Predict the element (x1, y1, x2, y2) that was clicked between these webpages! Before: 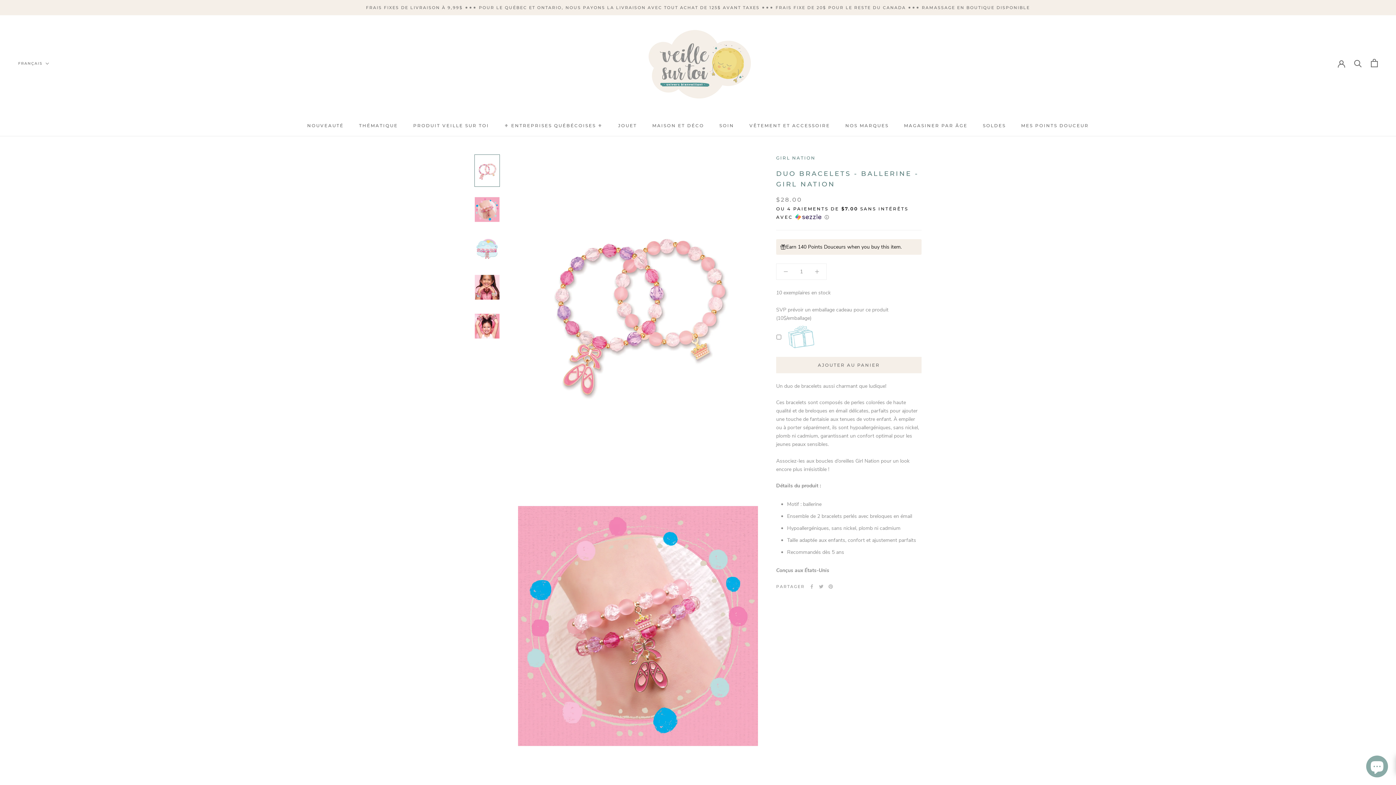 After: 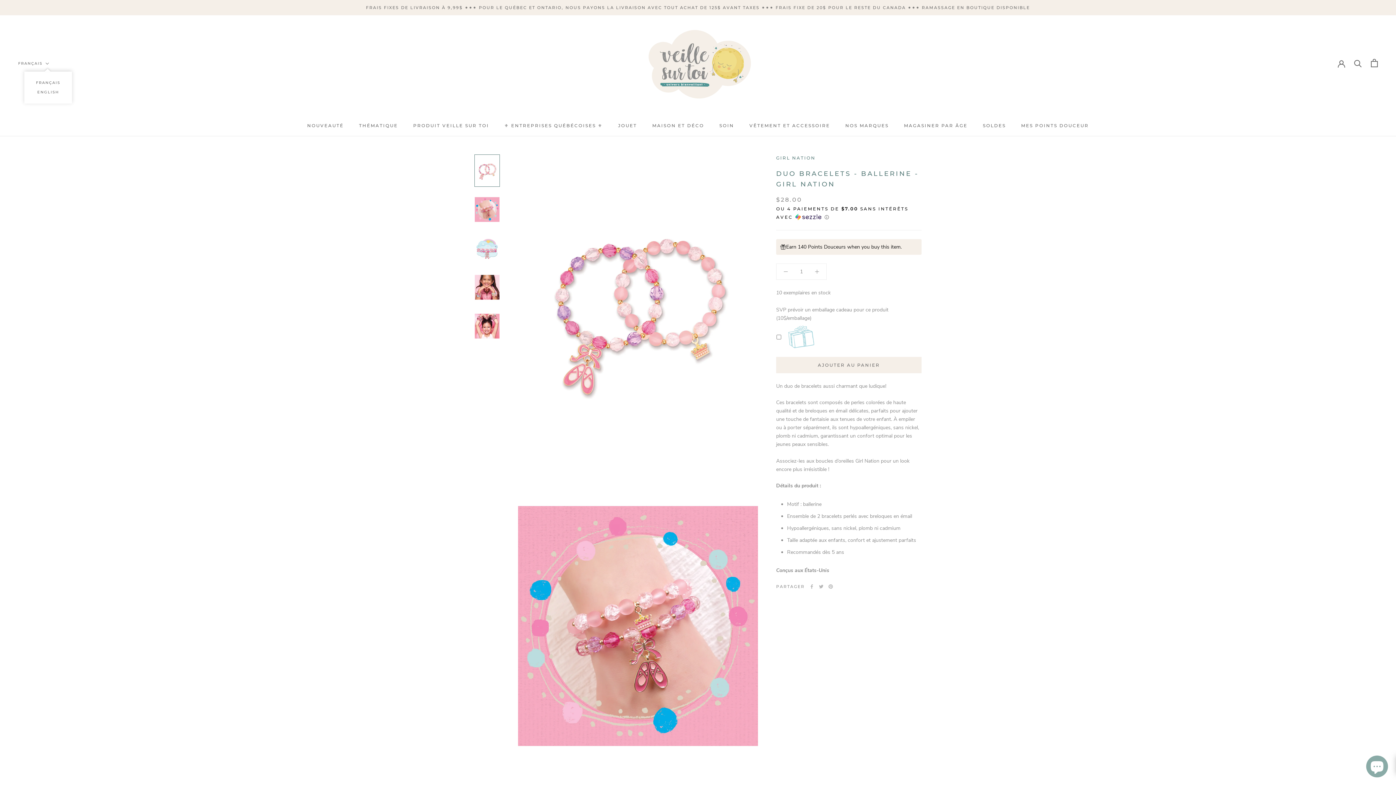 Action: bbox: (18, 60, 49, 67) label: FRANÇAIS